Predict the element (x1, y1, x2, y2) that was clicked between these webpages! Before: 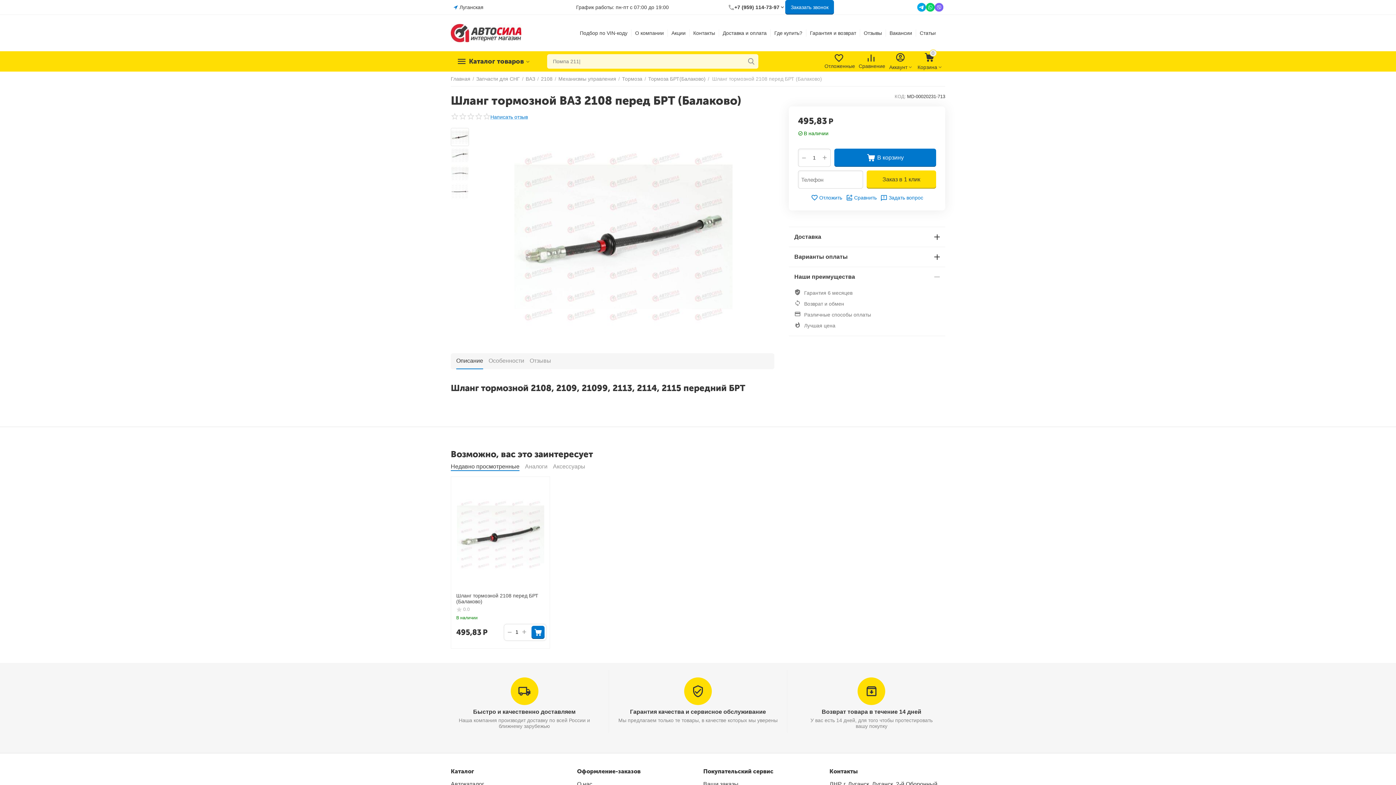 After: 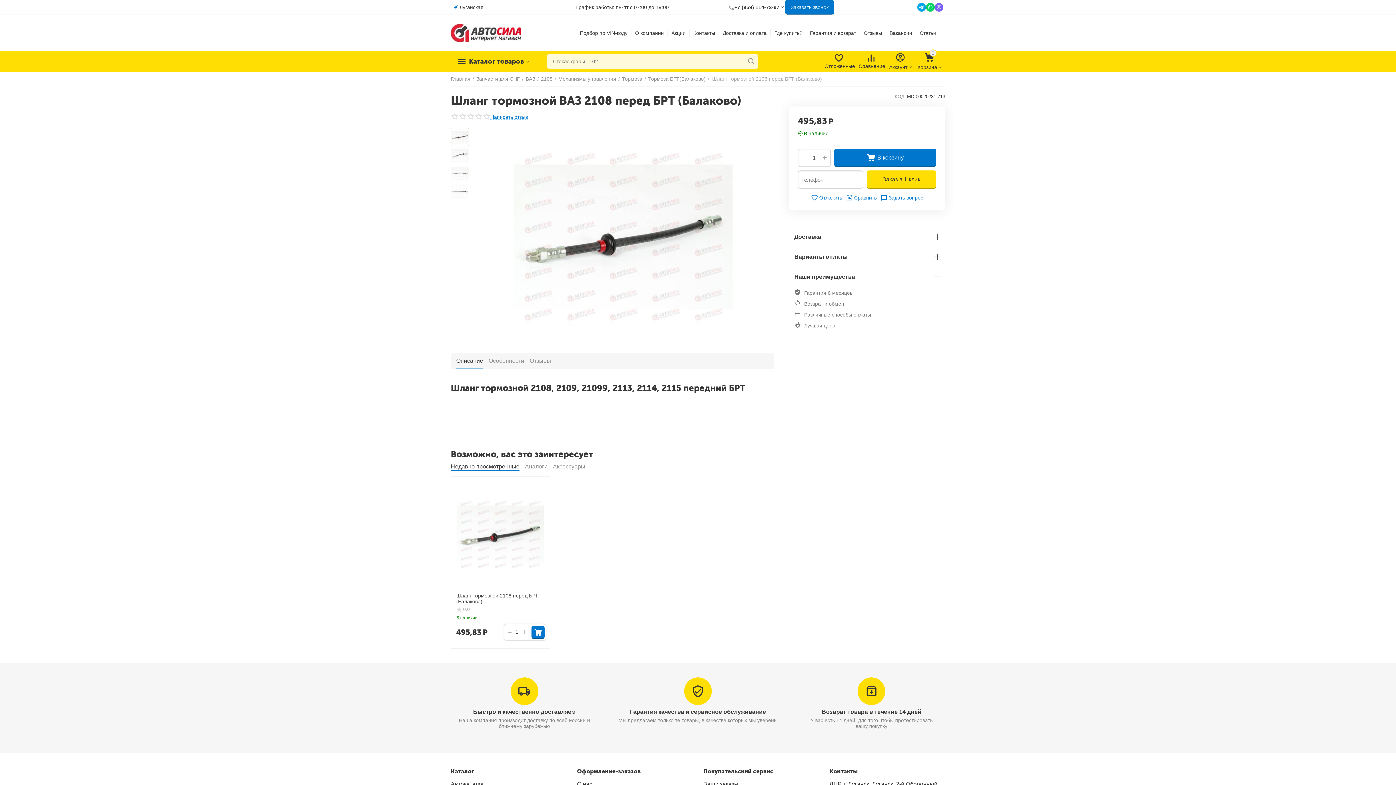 Action: bbox: (934, 2, 943, 11)